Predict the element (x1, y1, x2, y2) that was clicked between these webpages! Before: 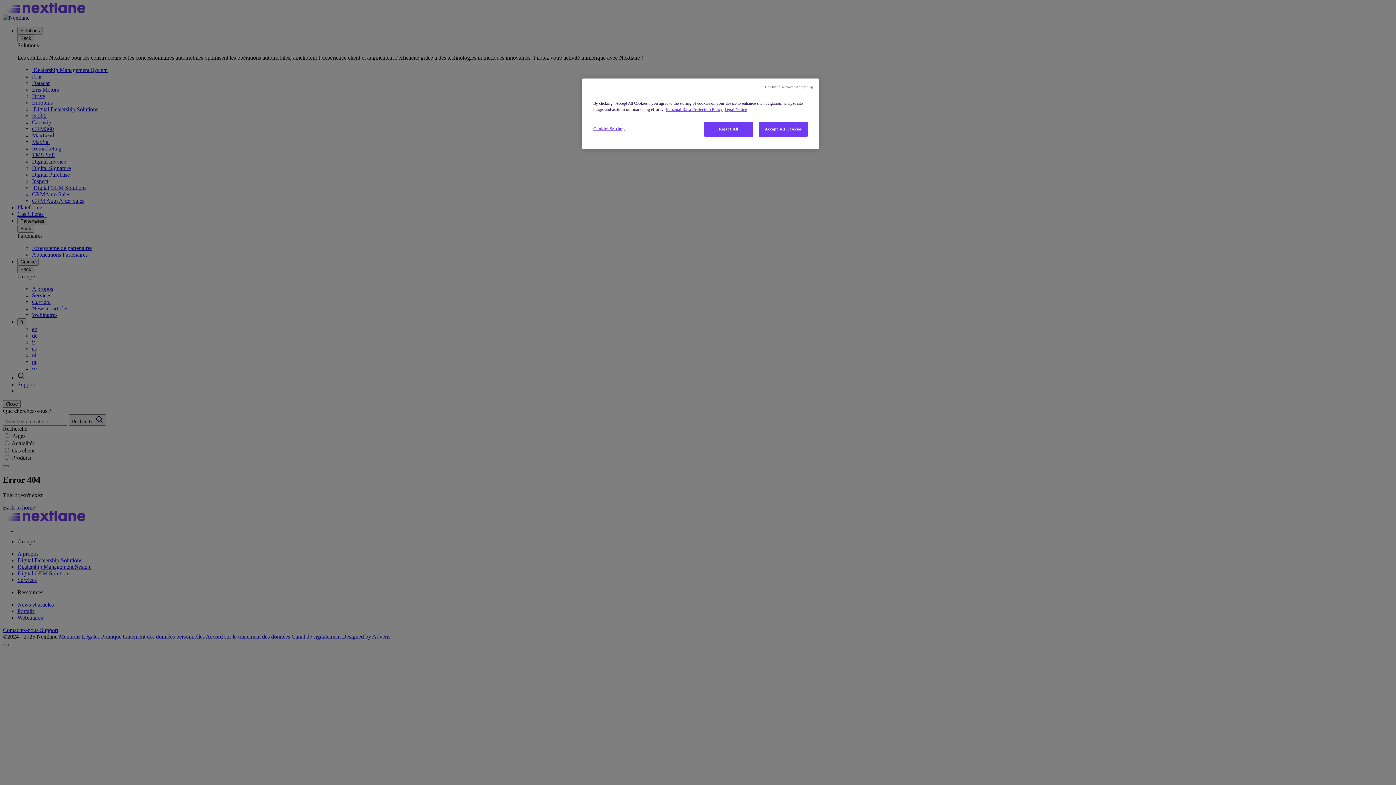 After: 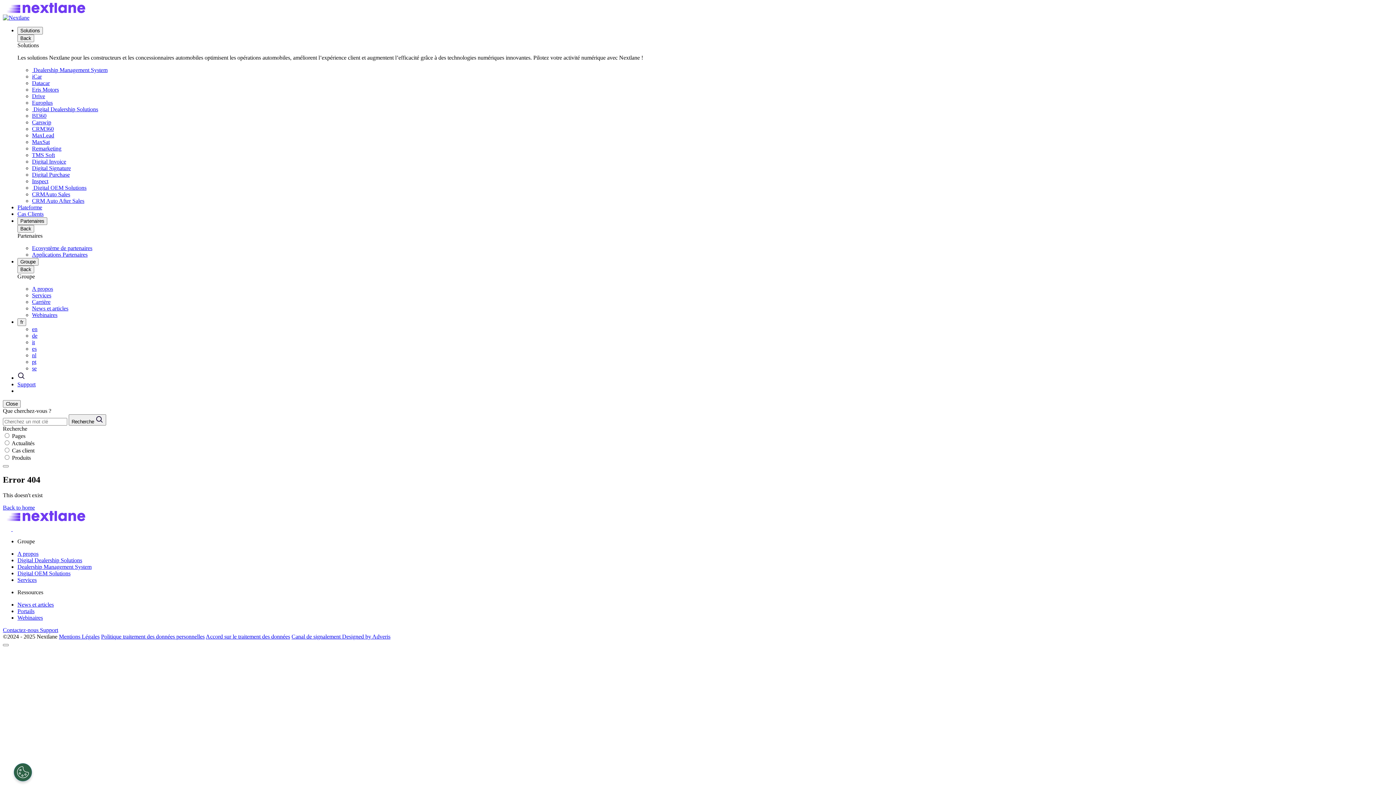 Action: label: Continue without Accepting bbox: (765, 84, 813, 89)